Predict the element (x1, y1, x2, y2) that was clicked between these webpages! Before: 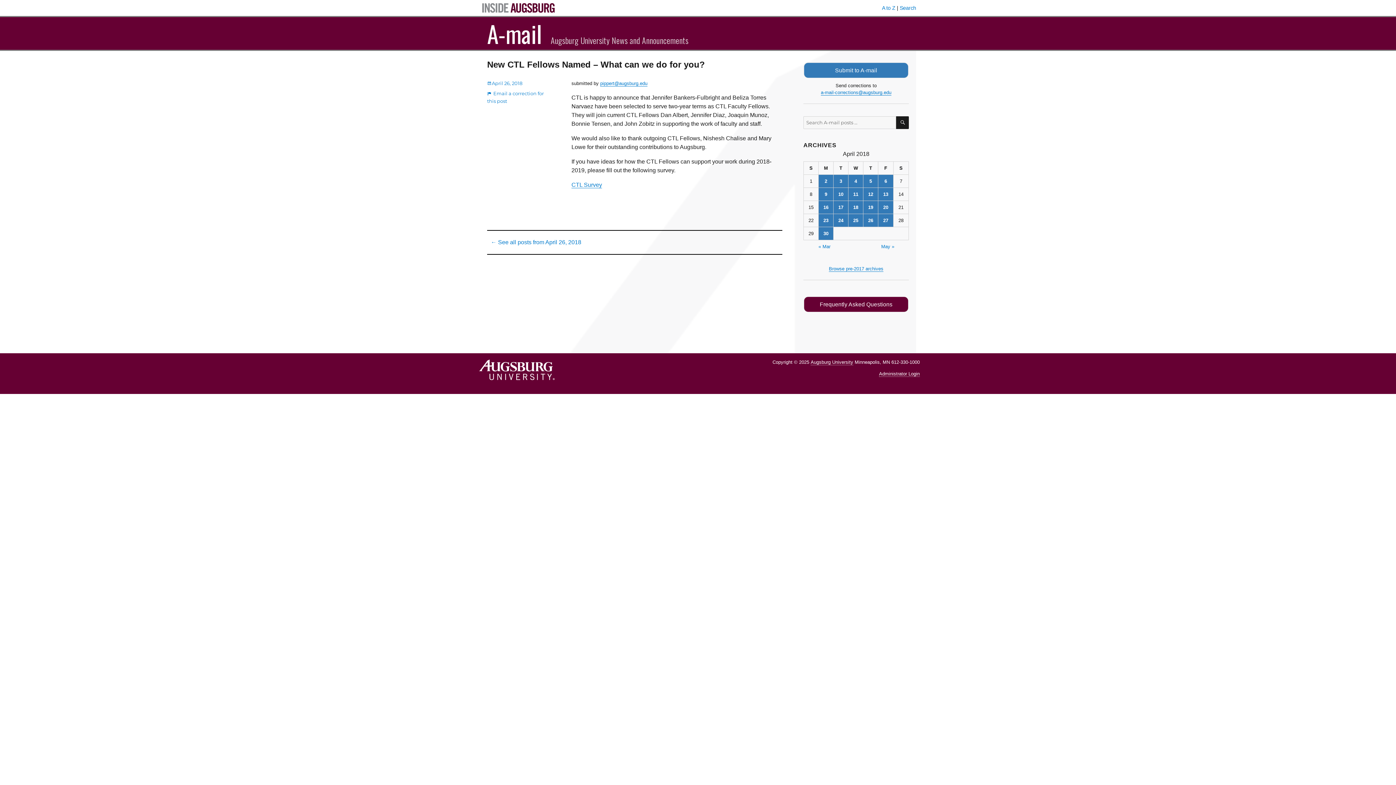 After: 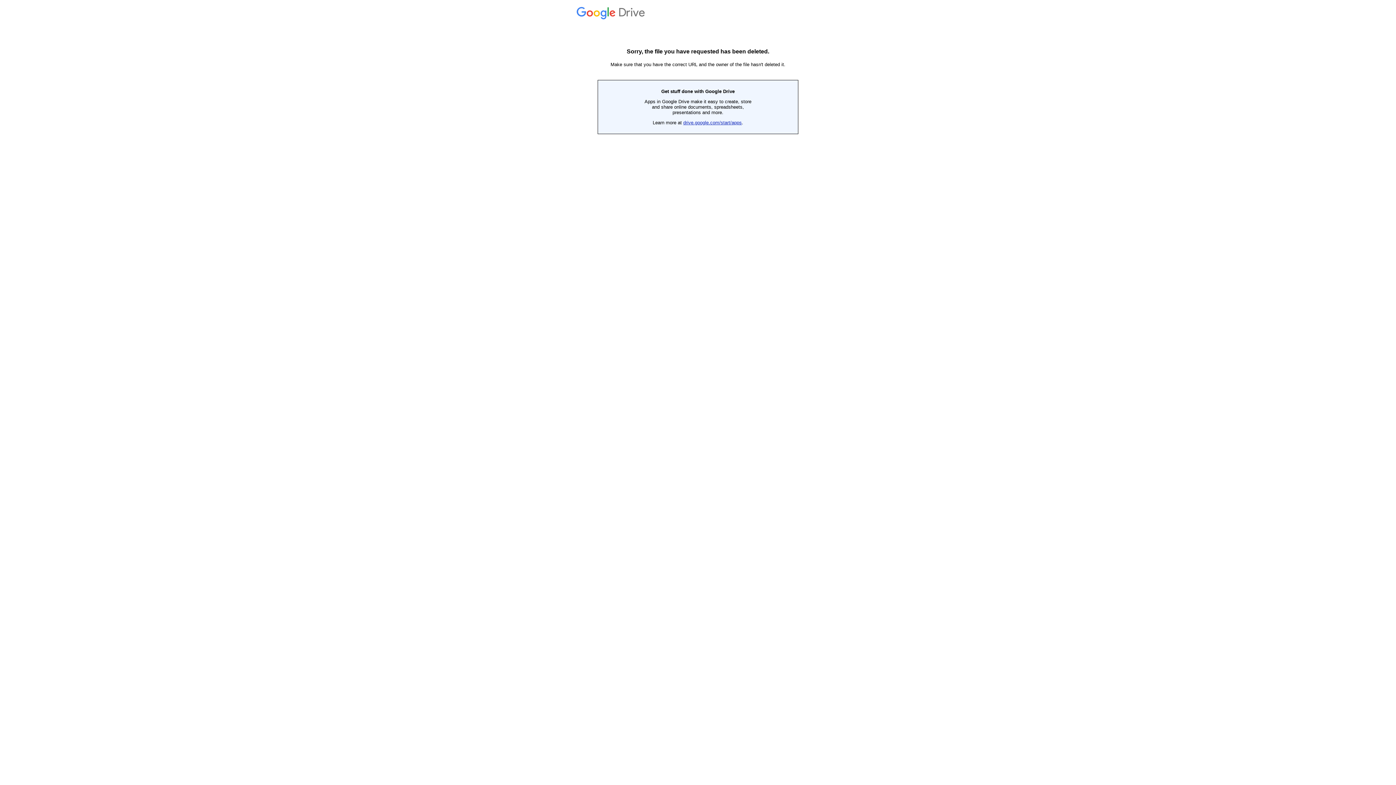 Action: label: CTL Survey bbox: (571, 181, 602, 188)